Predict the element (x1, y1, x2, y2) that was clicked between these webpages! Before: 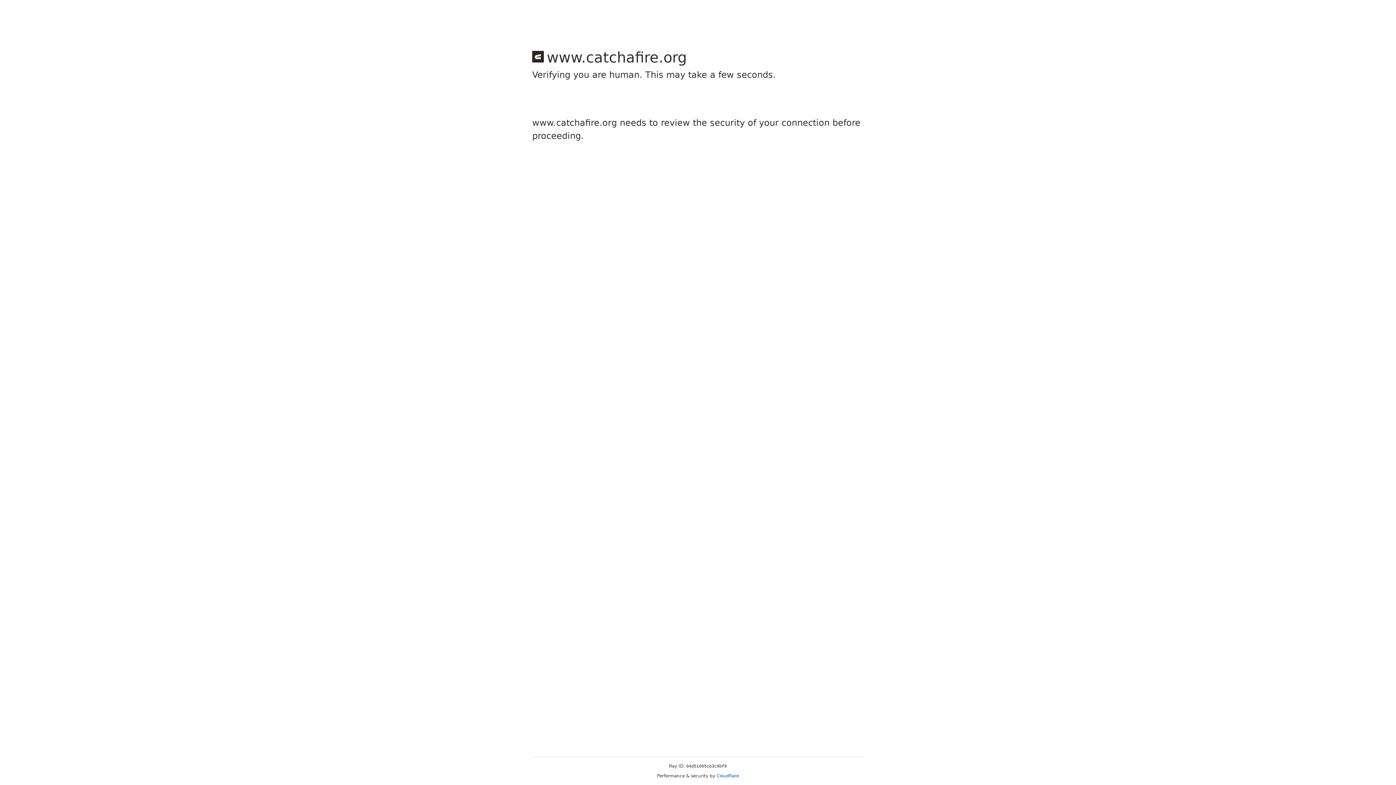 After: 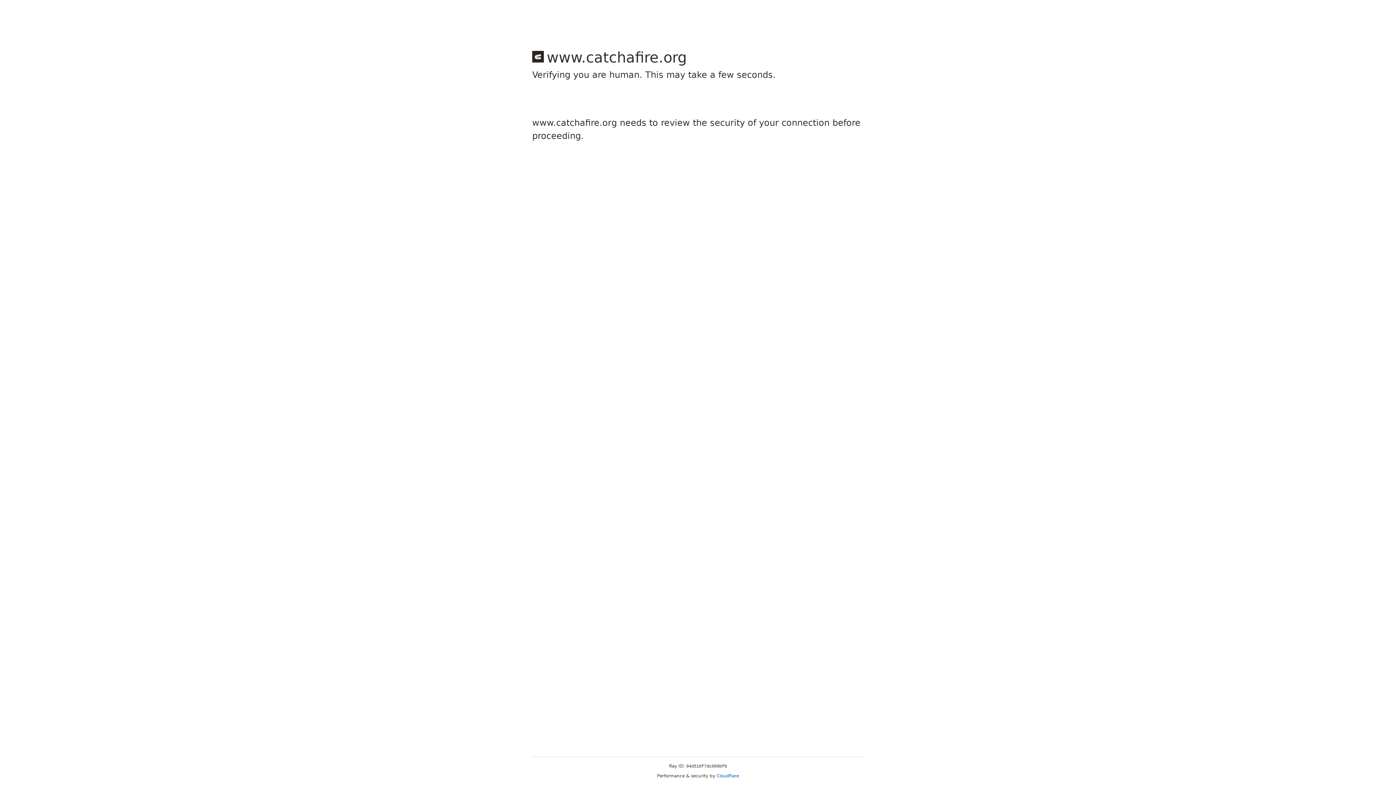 Action: bbox: (716, 773, 739, 778) label: Cloudflare